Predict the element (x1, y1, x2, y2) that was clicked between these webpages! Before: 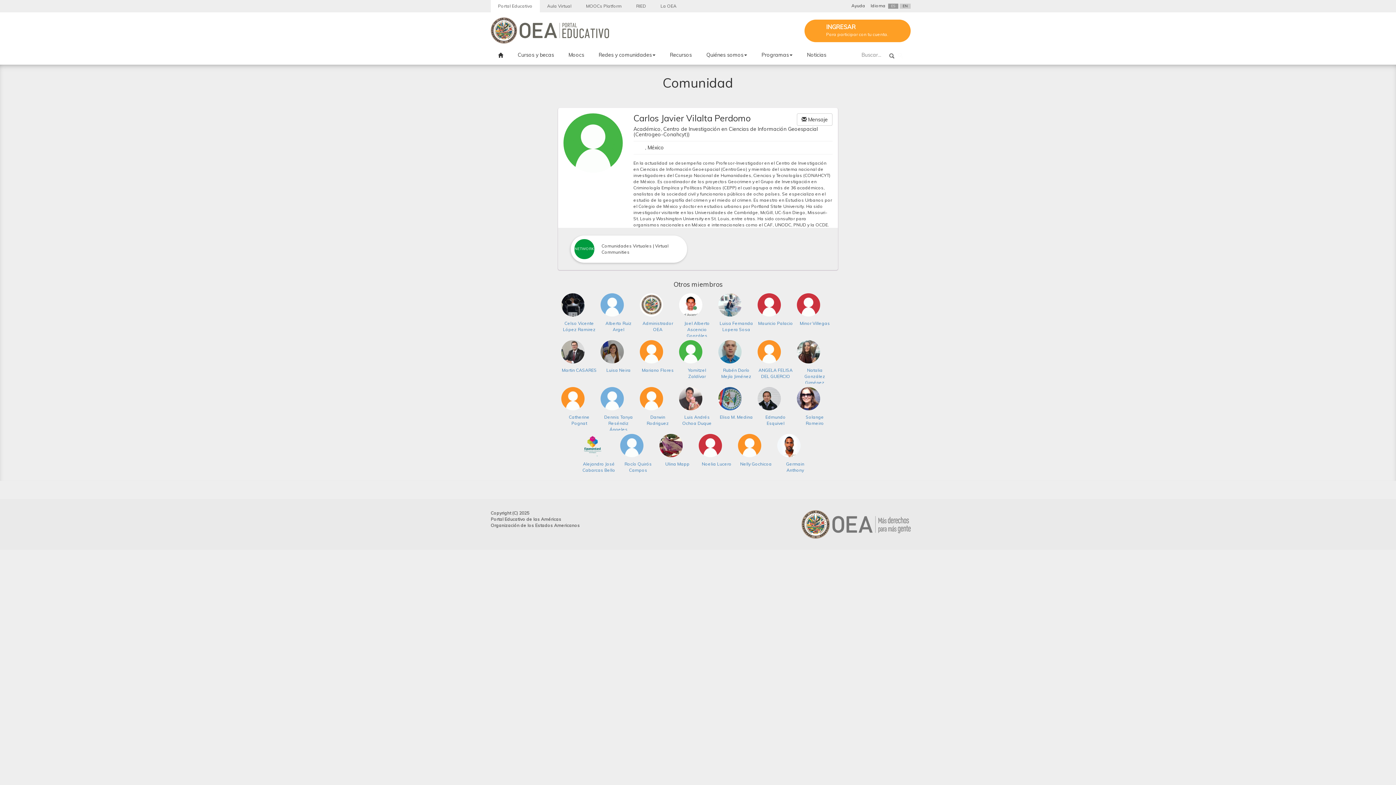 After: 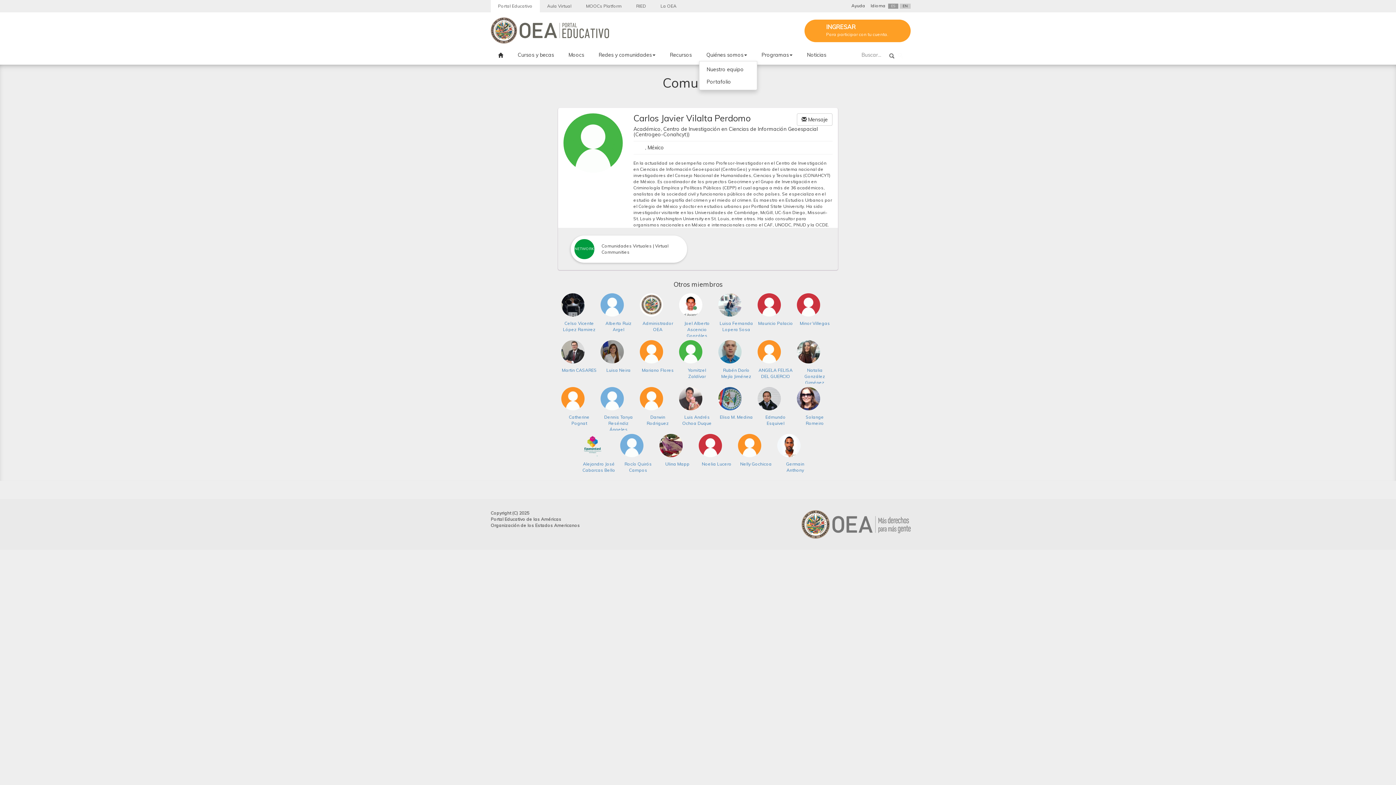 Action: label: Quiénes somos bbox: (706, 52, 747, 61)